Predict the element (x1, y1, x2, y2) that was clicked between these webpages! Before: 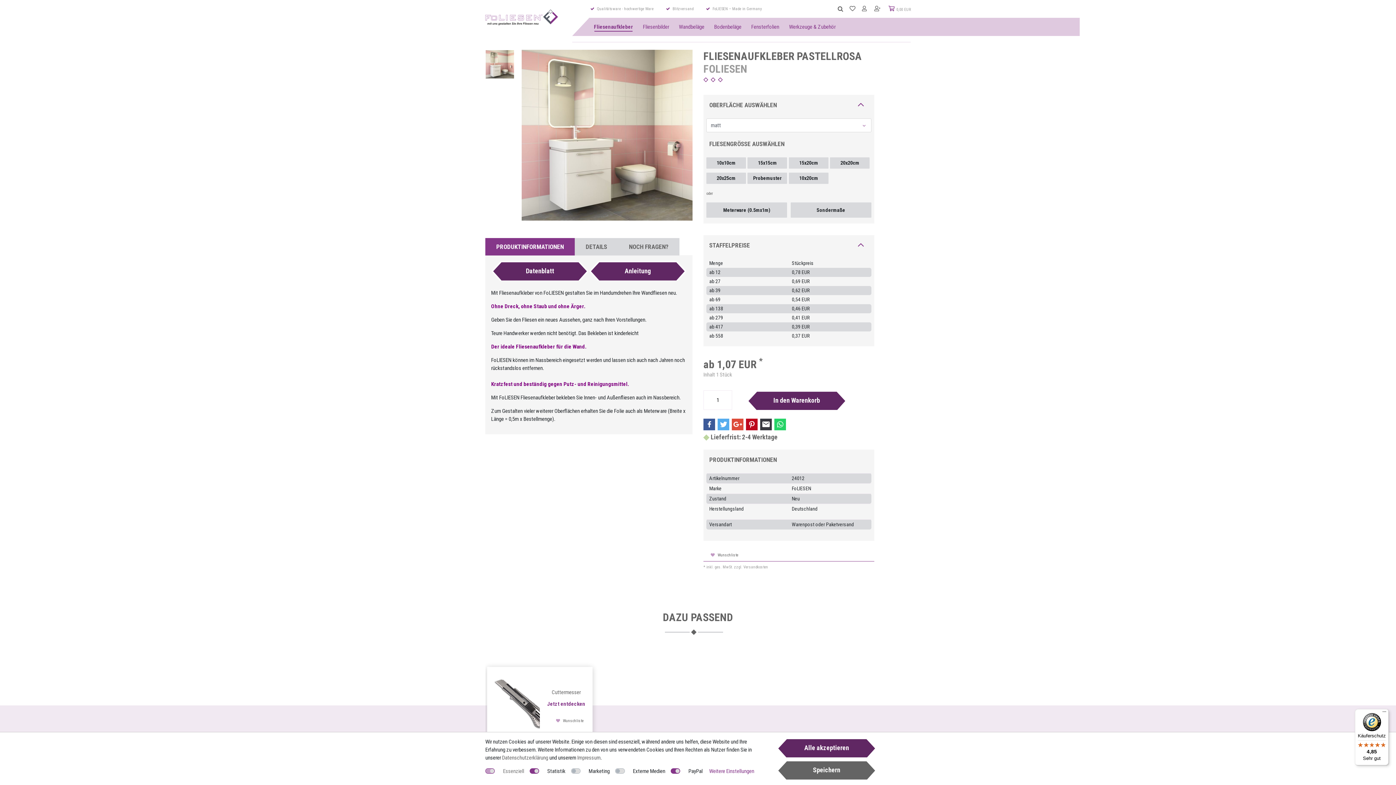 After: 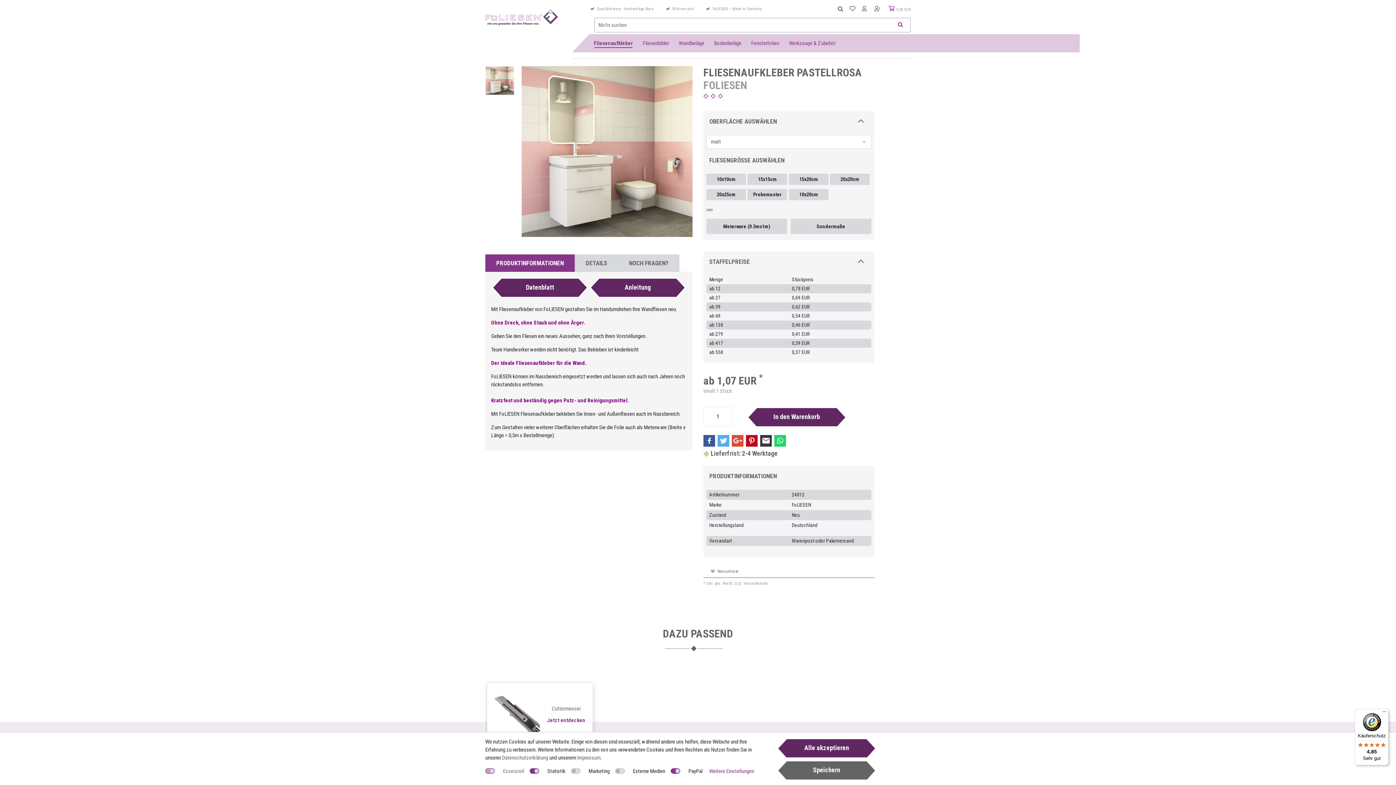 Action: bbox: (837, 3, 843, 13) label: toggle search